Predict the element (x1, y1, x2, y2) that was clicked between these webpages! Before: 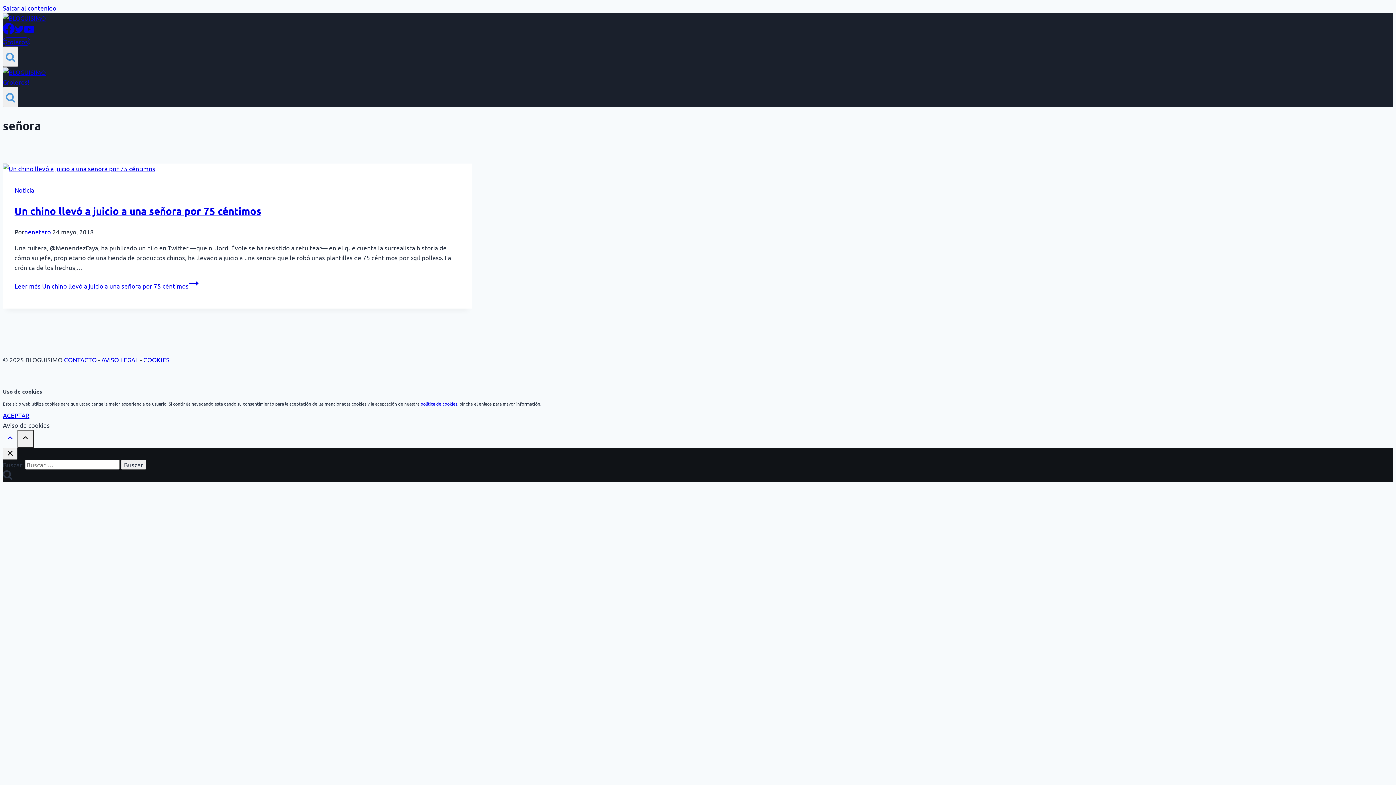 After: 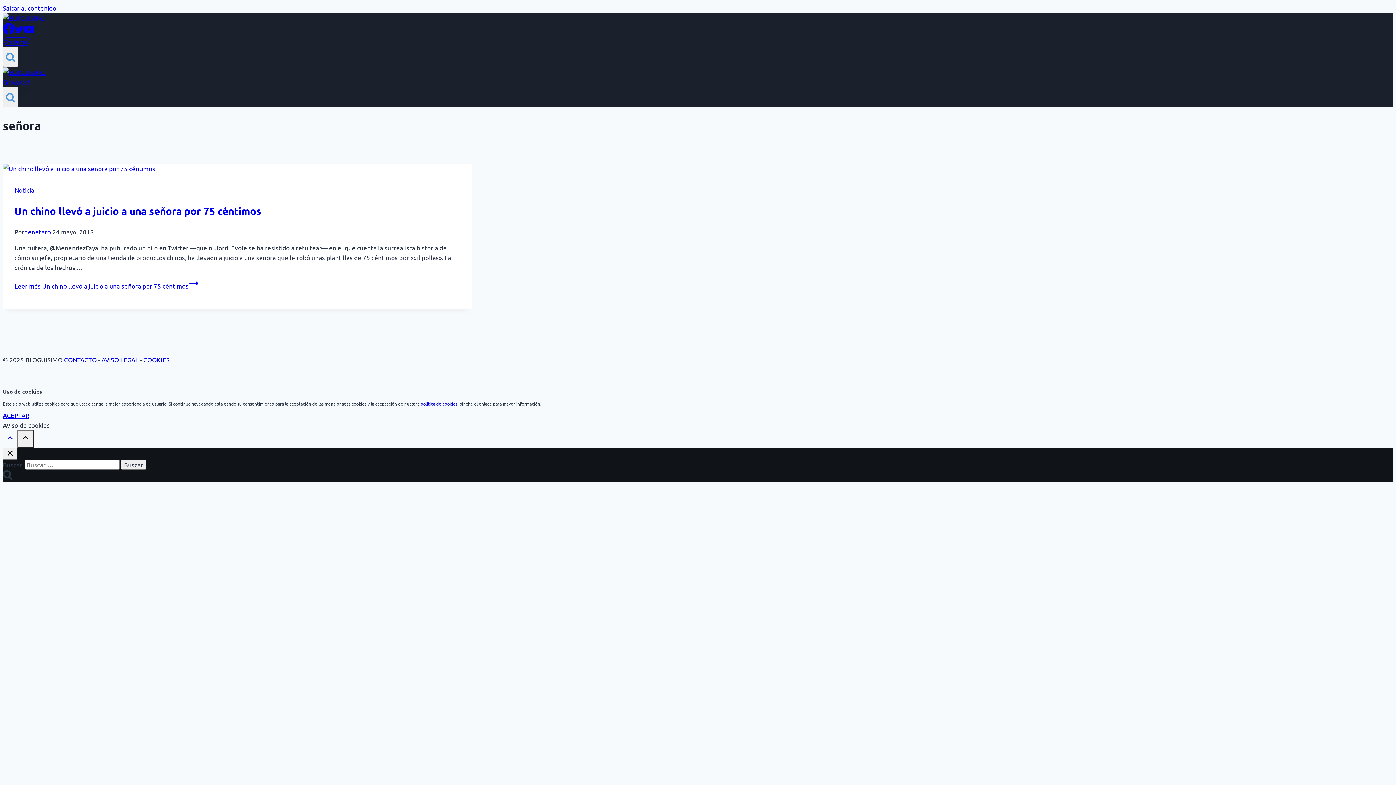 Action: label: Groleros! bbox: (2, 78, 29, 85)